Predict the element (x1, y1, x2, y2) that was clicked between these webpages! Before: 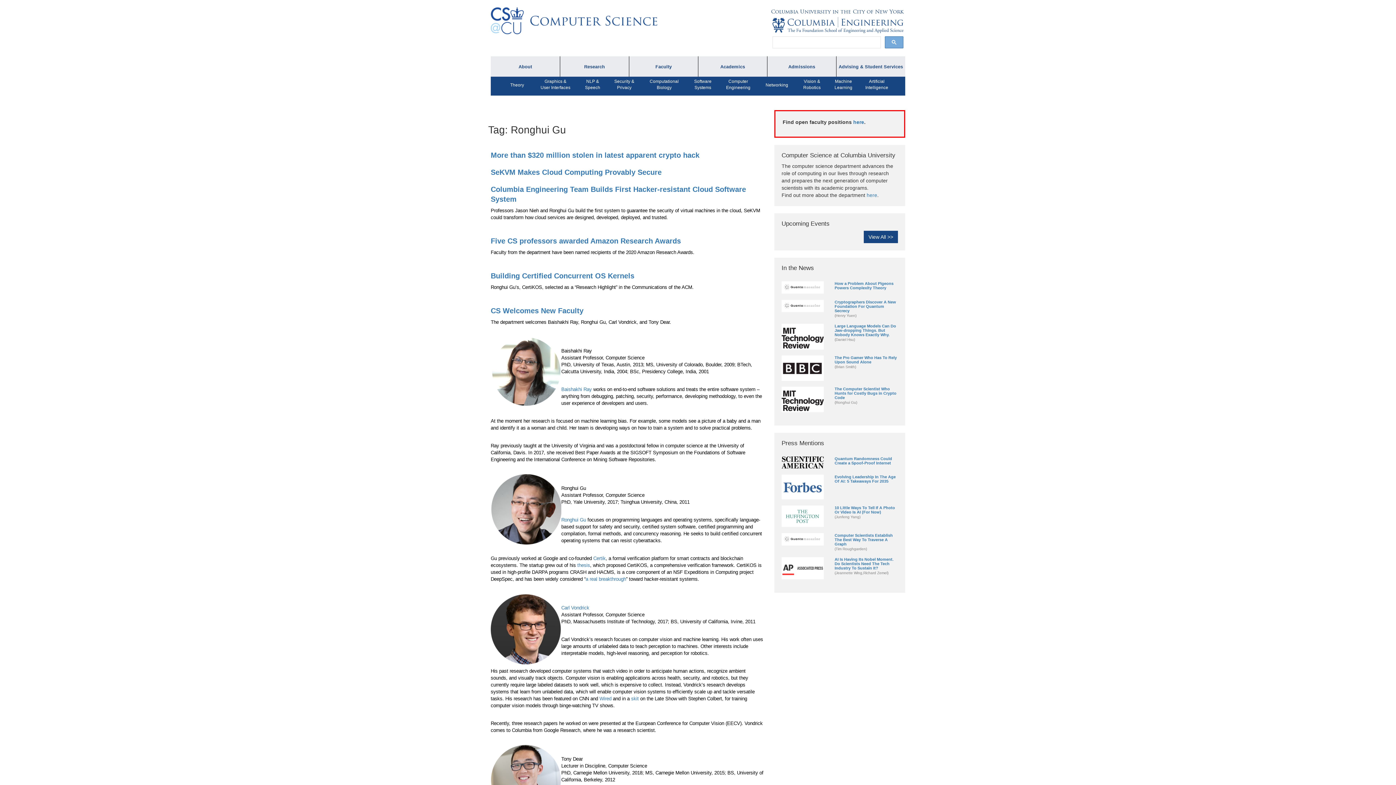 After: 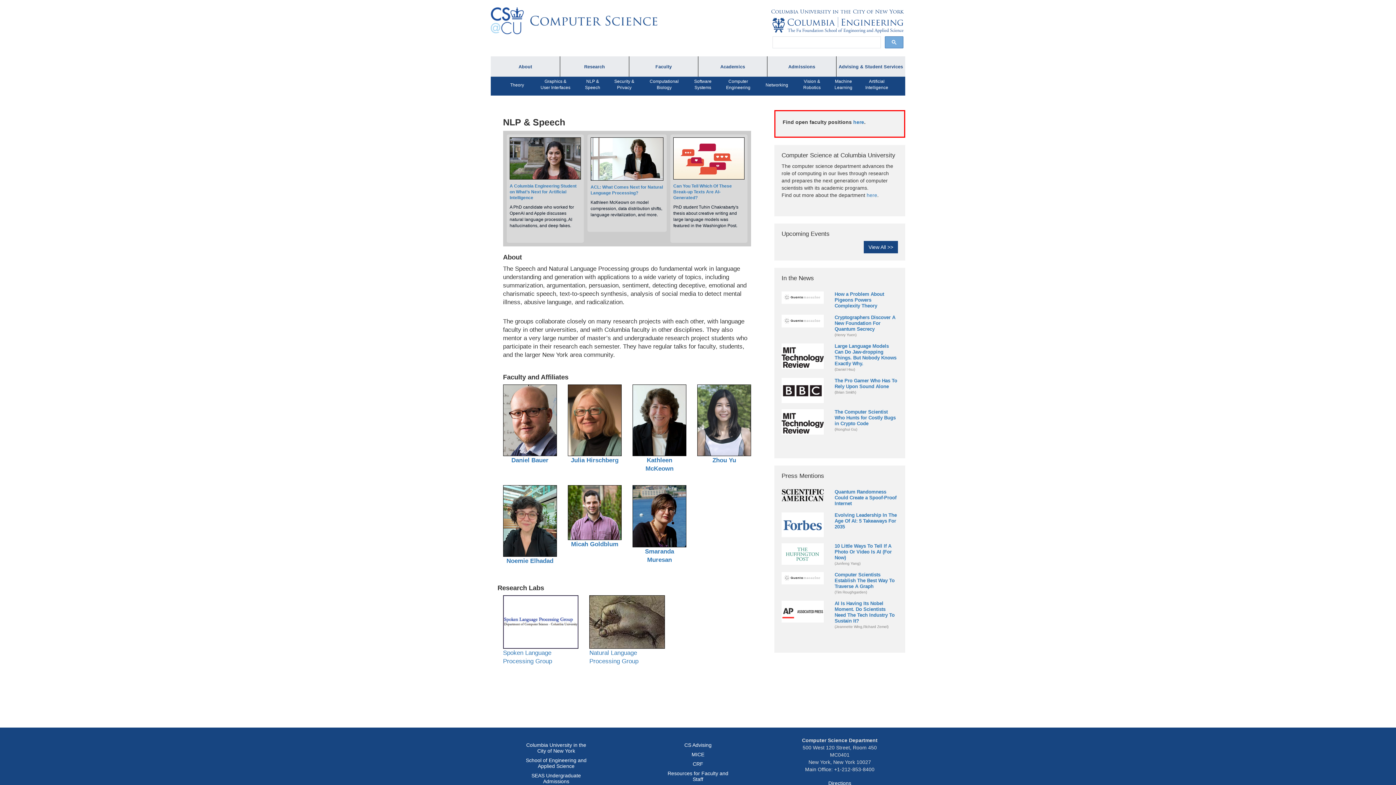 Action: label: NLP &
Speech bbox: (578, 76, 607, 92)